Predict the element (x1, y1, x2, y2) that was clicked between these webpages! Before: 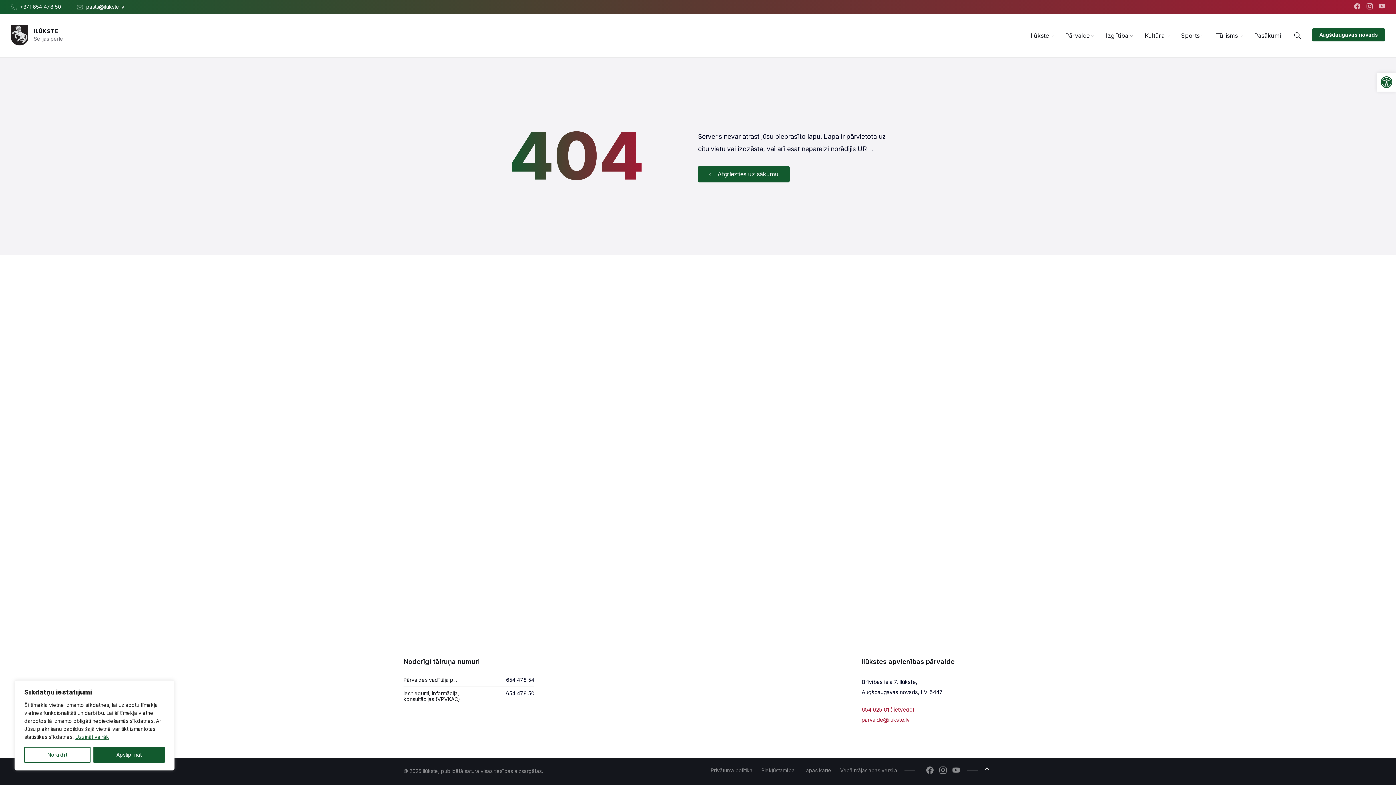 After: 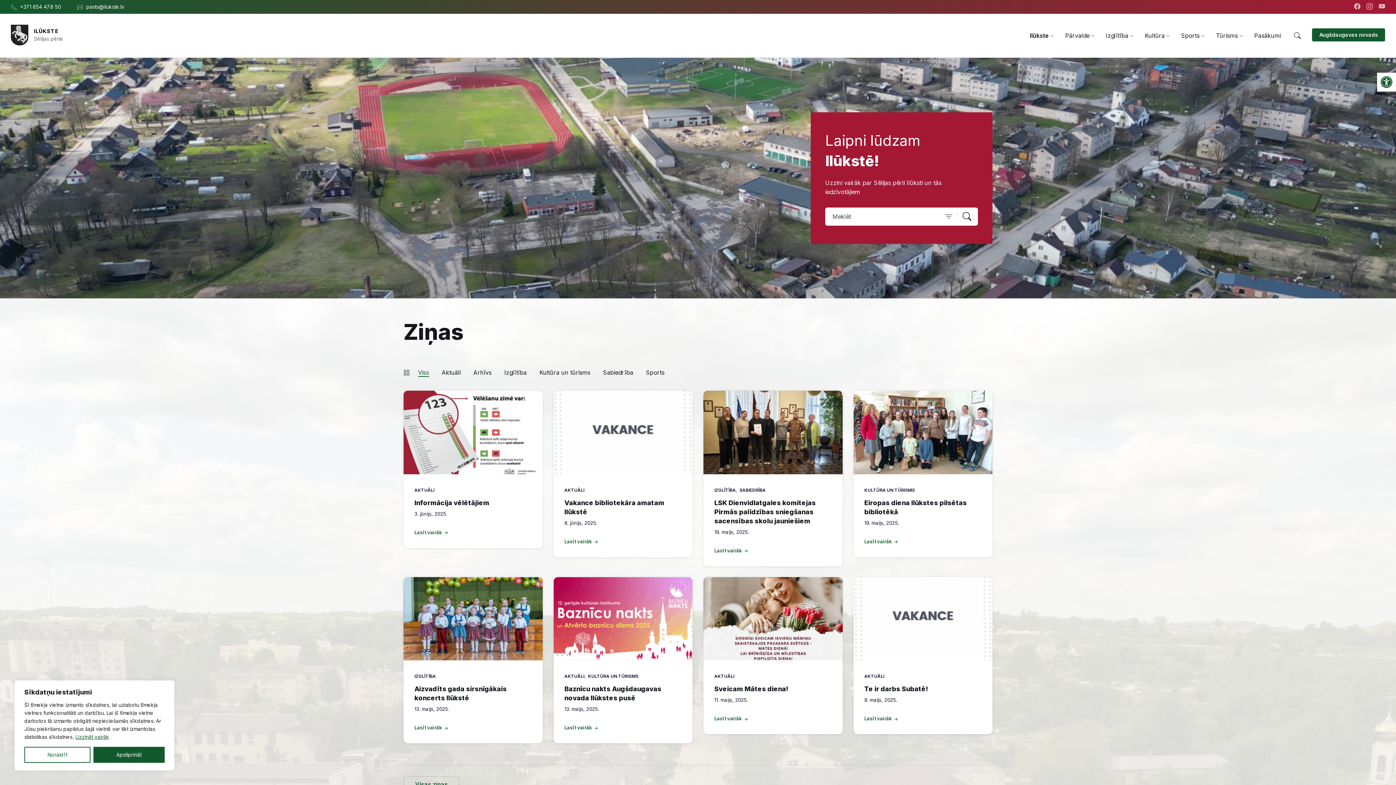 Action: bbox: (33, 28, 58, 34) label: ILŪKSTE